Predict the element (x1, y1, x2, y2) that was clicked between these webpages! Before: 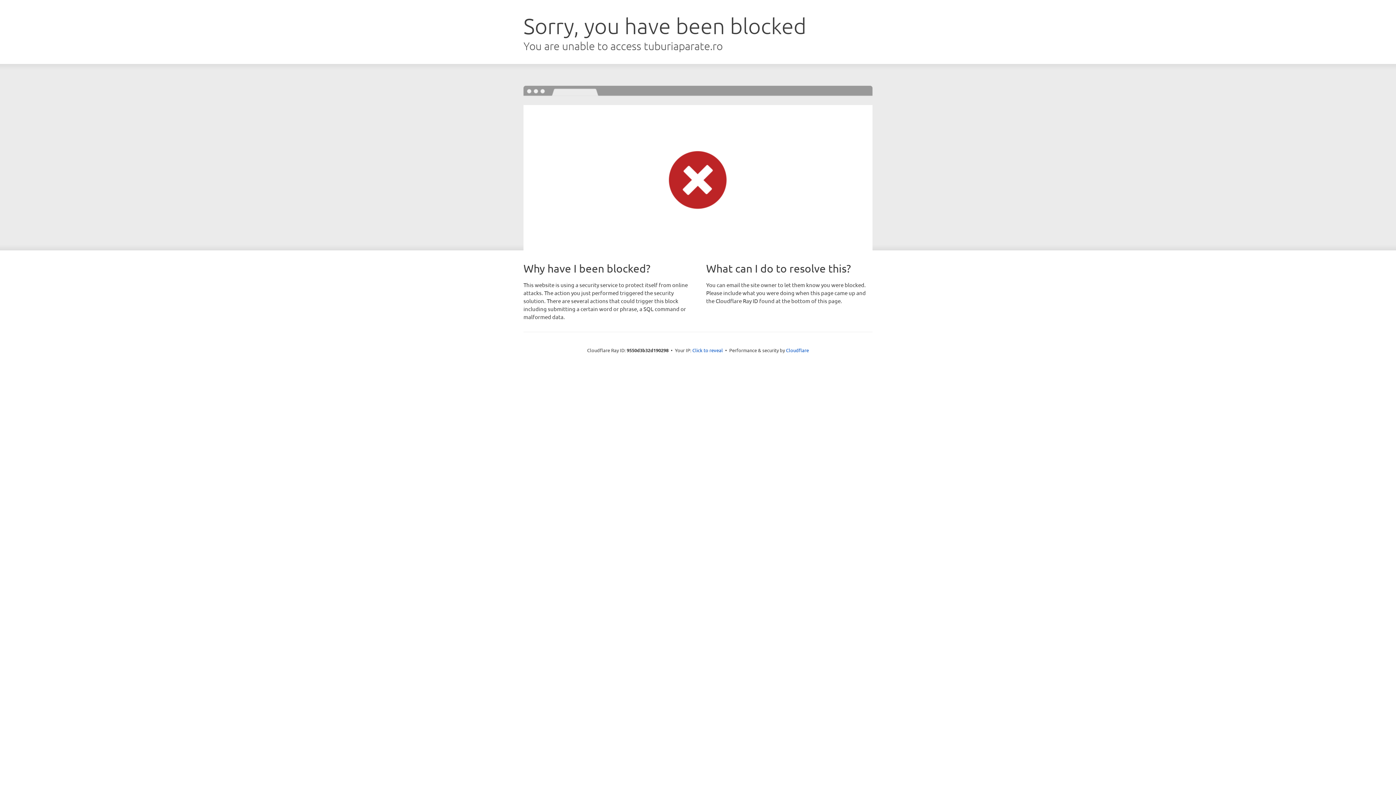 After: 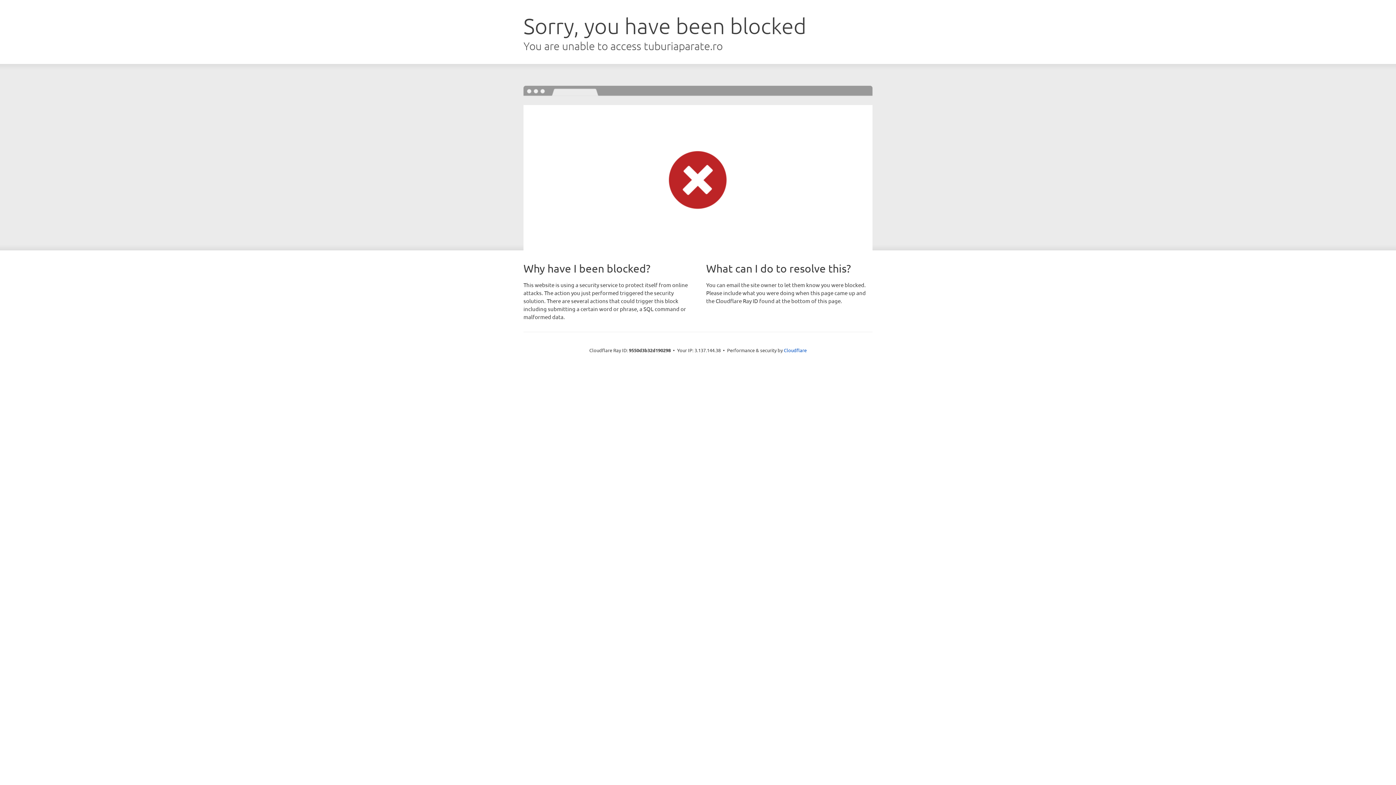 Action: label: Click to reveal bbox: (692, 346, 723, 353)